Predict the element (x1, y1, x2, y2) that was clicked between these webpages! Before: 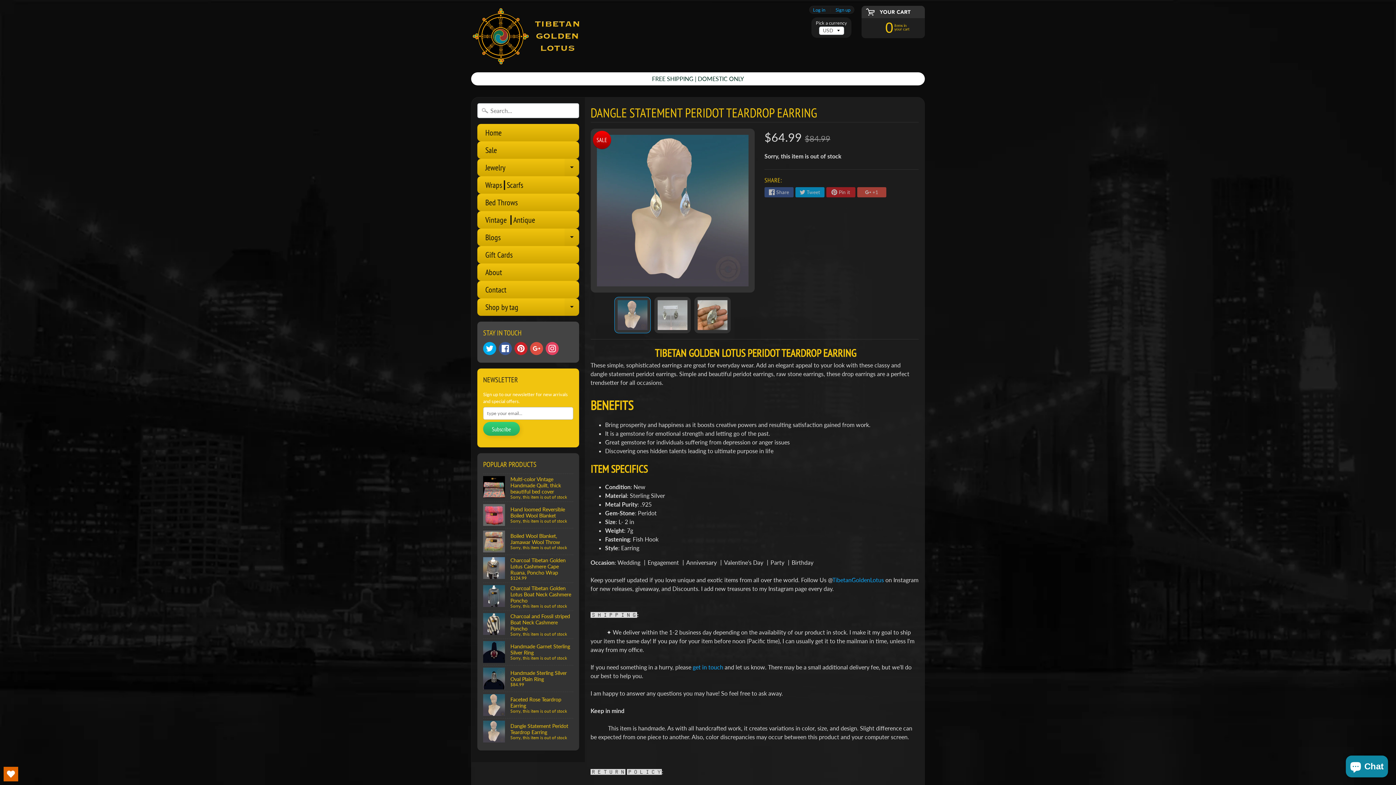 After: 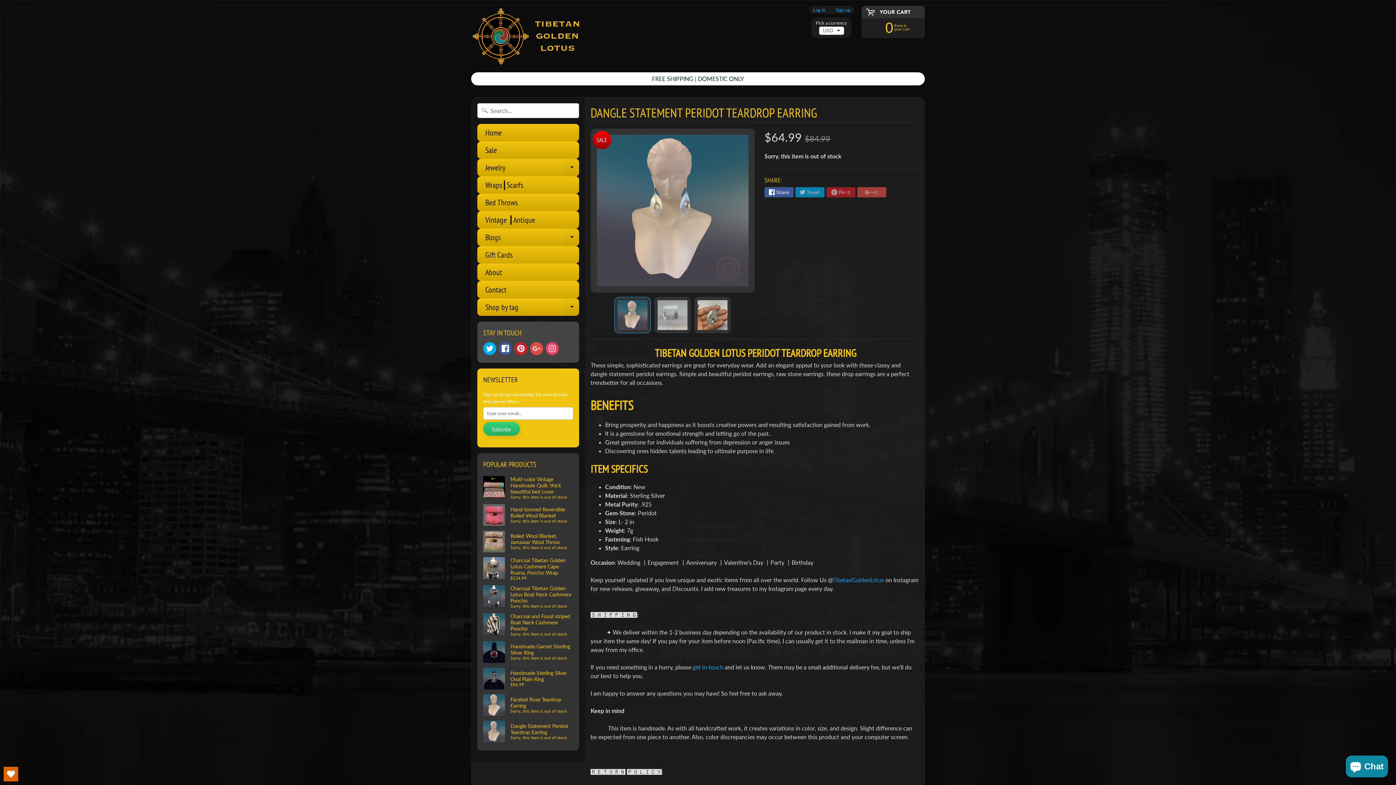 Action: bbox: (764, 187, 793, 197) label: Share